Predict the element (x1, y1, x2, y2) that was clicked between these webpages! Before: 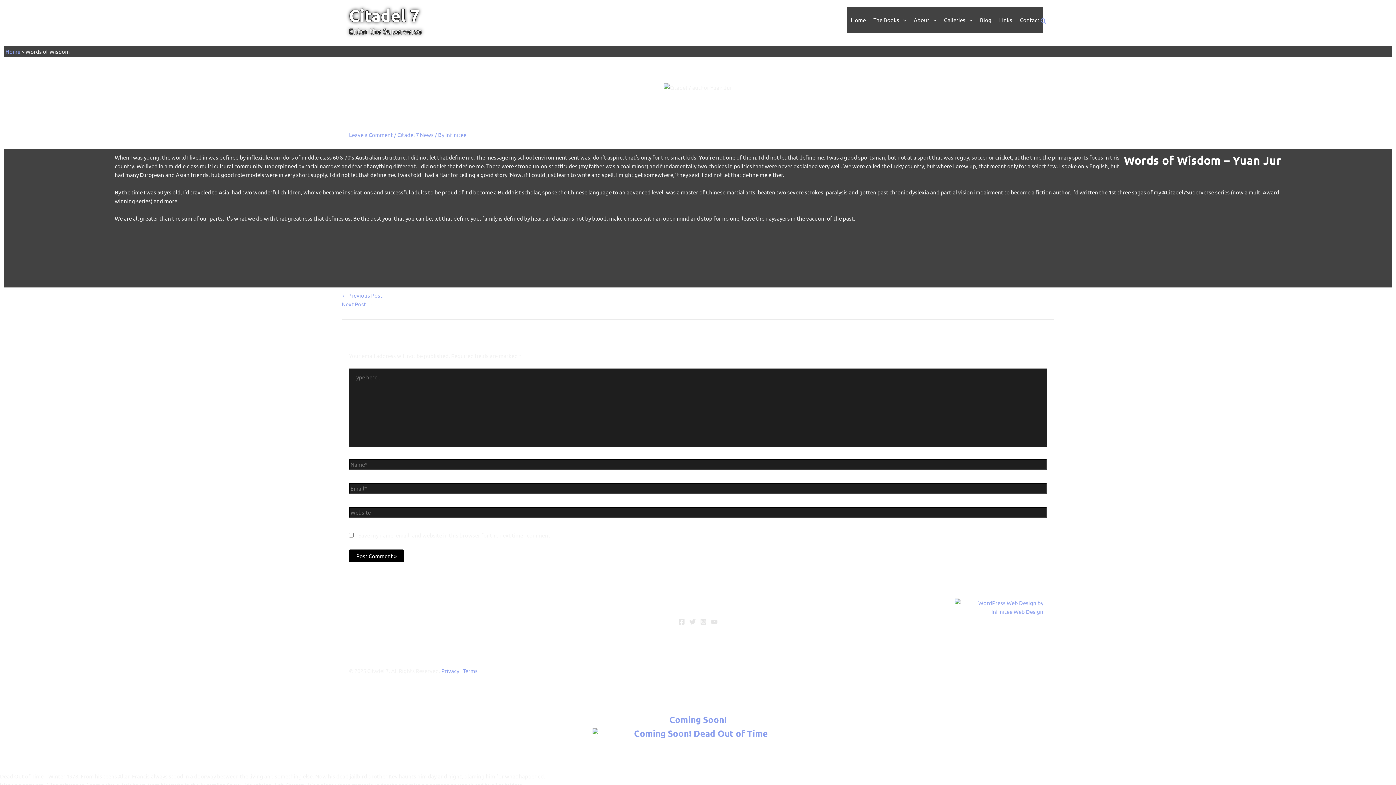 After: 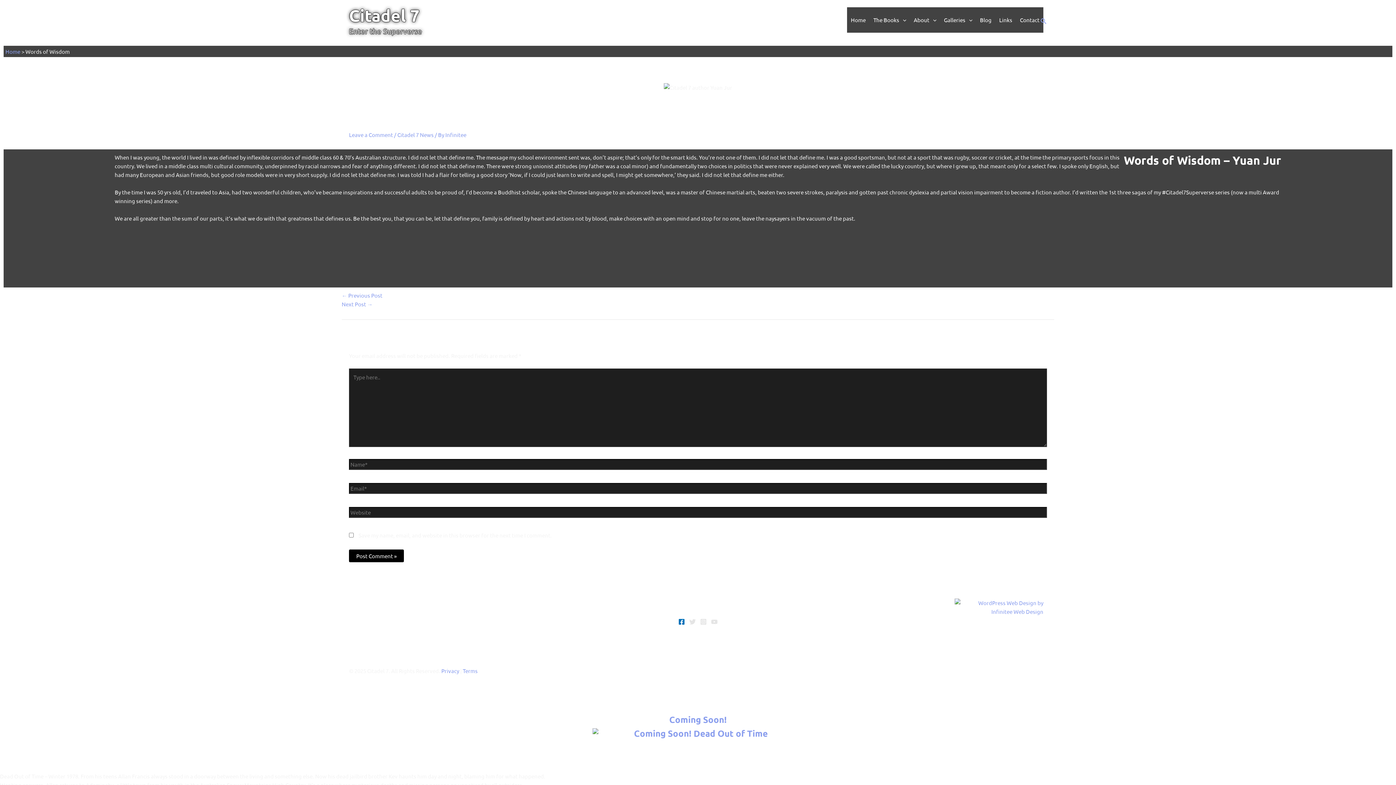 Action: label: Facebook bbox: (678, 618, 685, 625)